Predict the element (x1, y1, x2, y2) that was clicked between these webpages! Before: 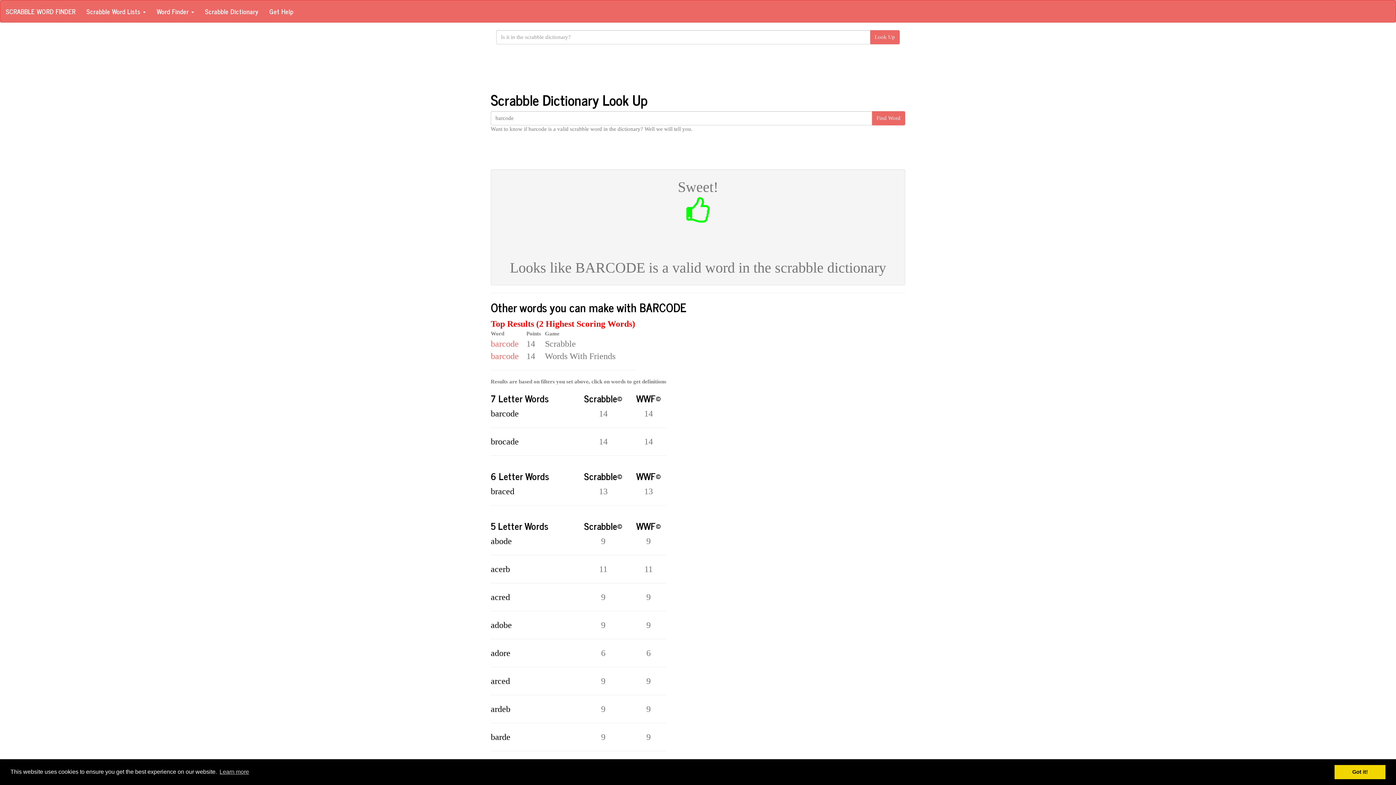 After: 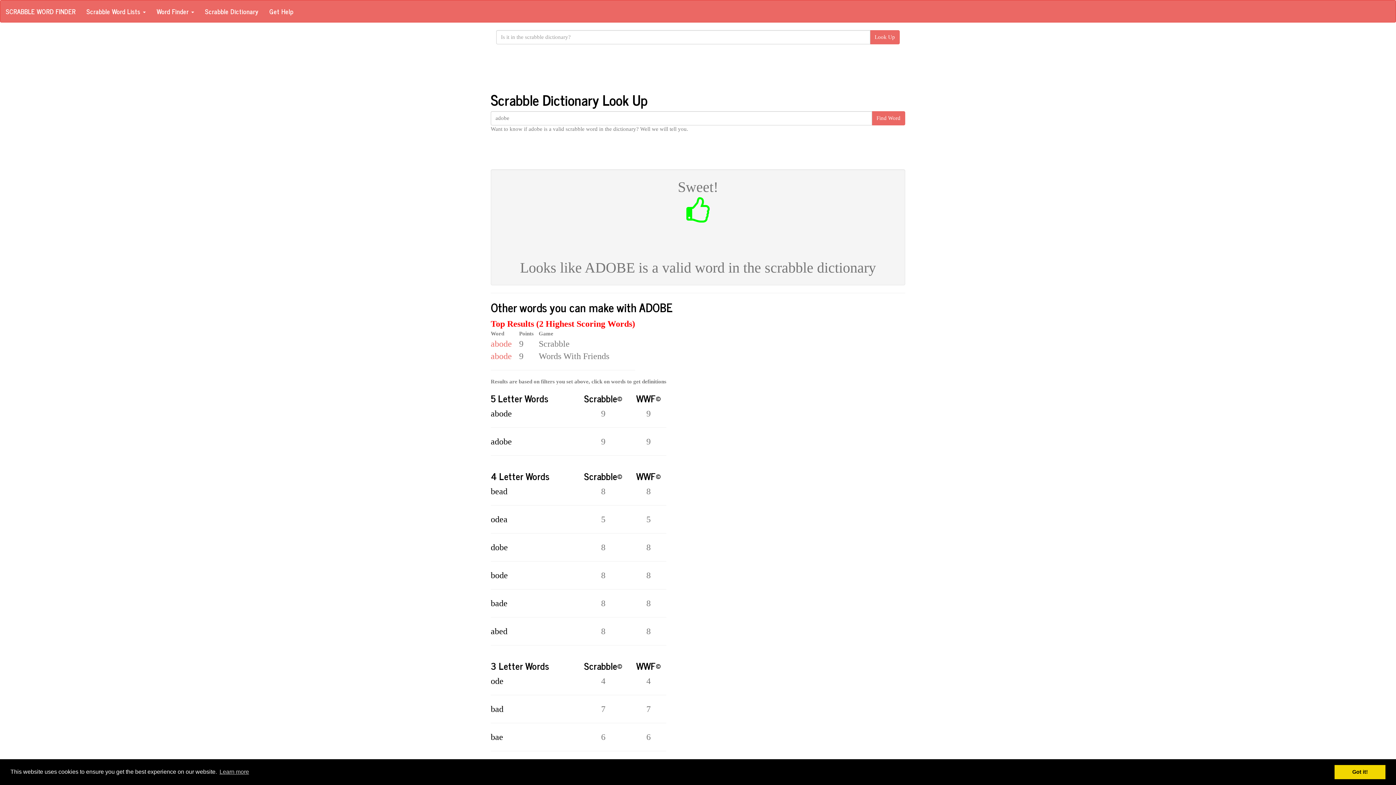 Action: bbox: (490, 620, 512, 630) label: adobe